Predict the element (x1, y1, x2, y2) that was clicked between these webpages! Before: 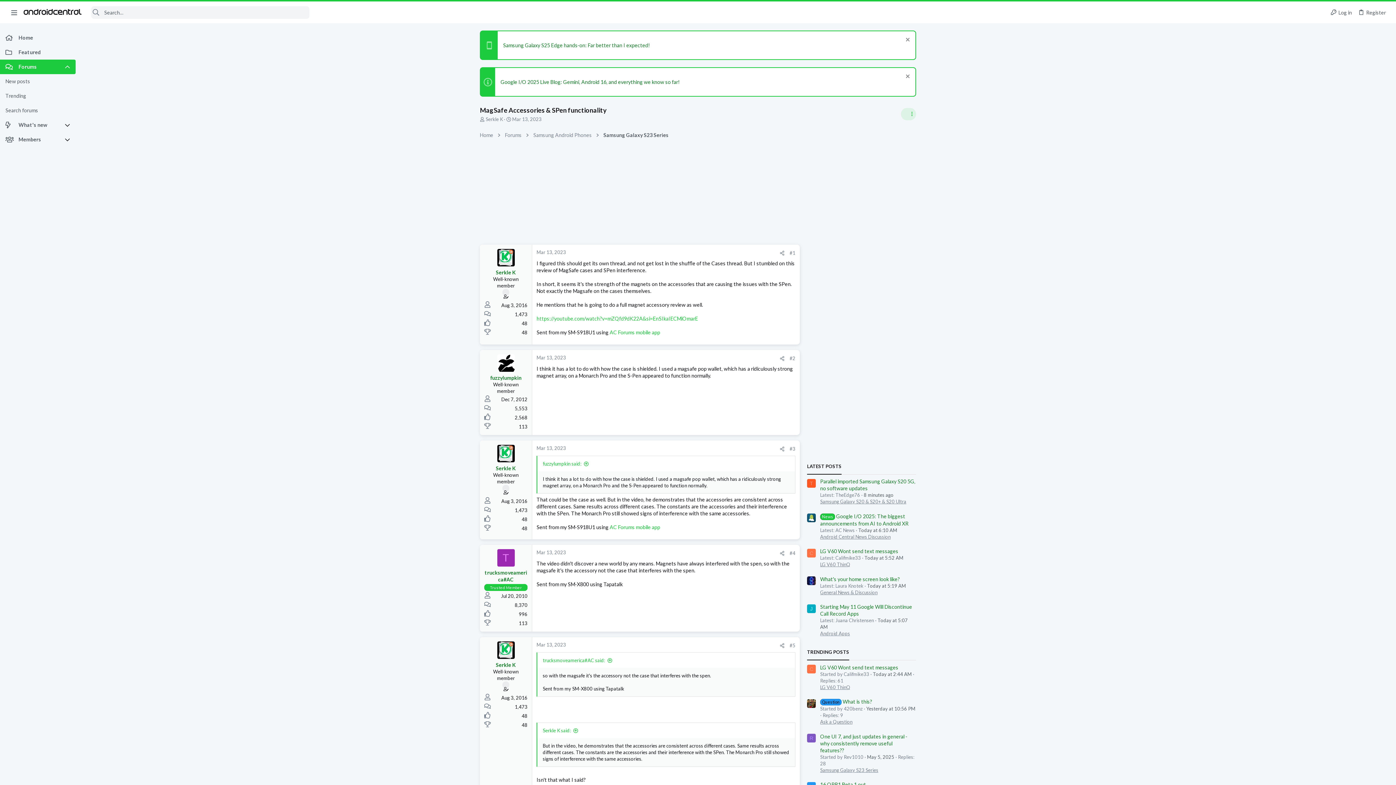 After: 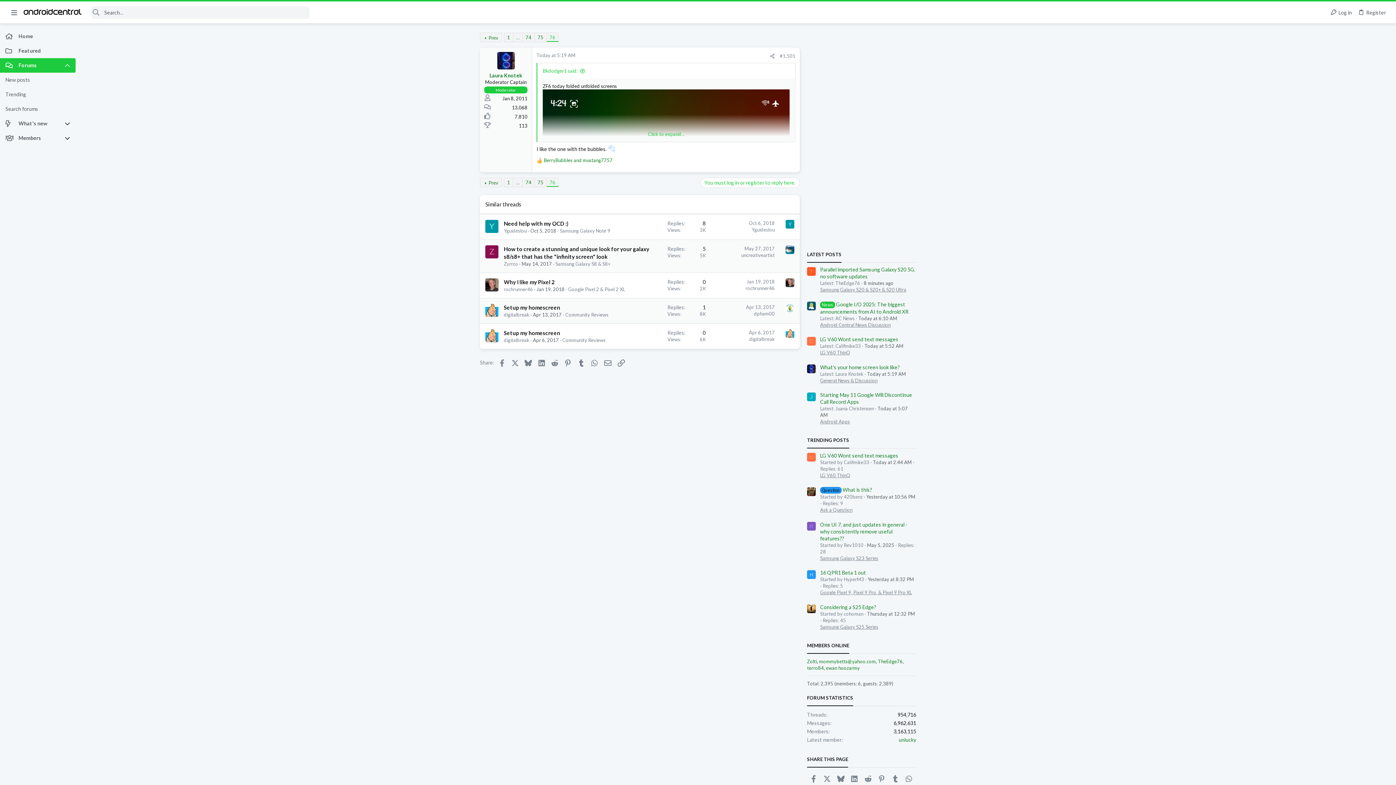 Action: label: What's your home screen look like? bbox: (820, 576, 900, 582)